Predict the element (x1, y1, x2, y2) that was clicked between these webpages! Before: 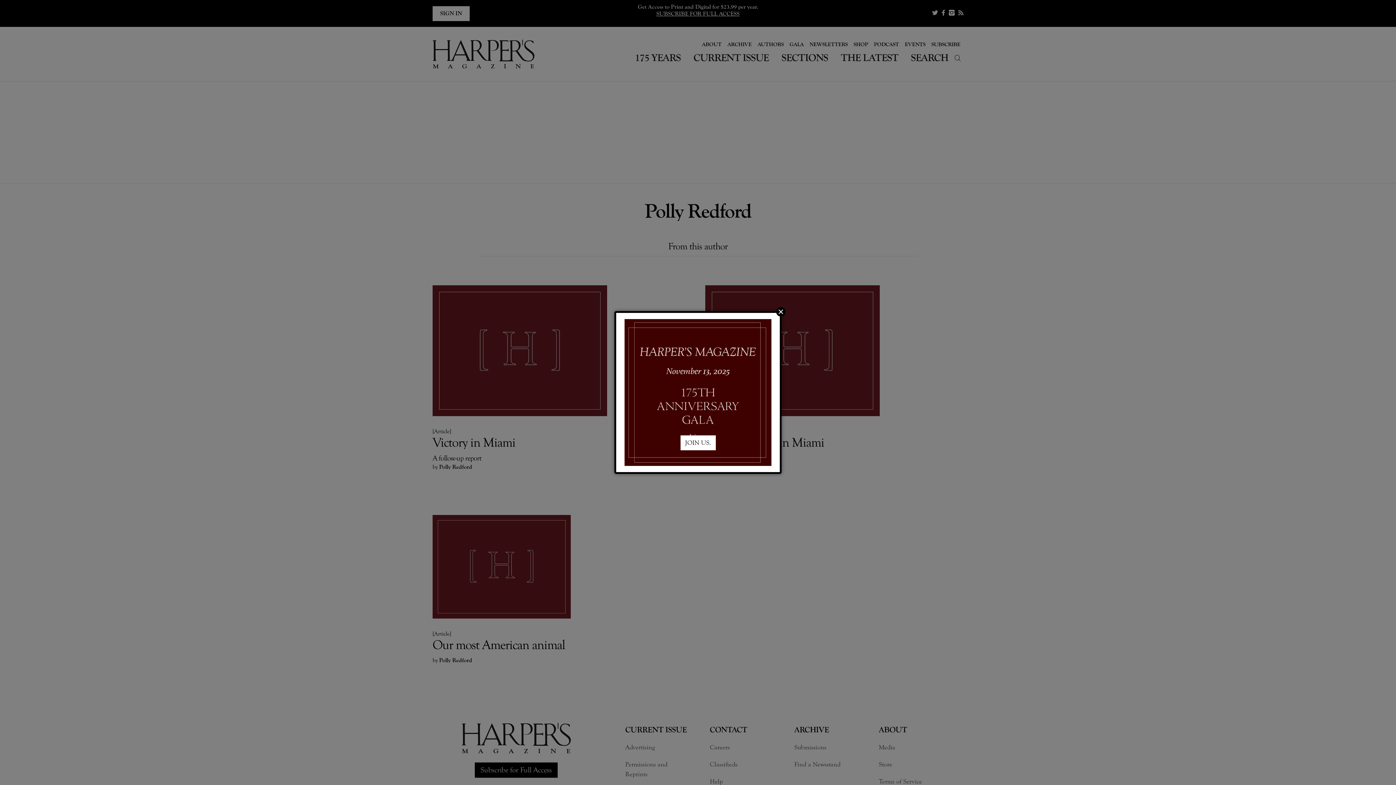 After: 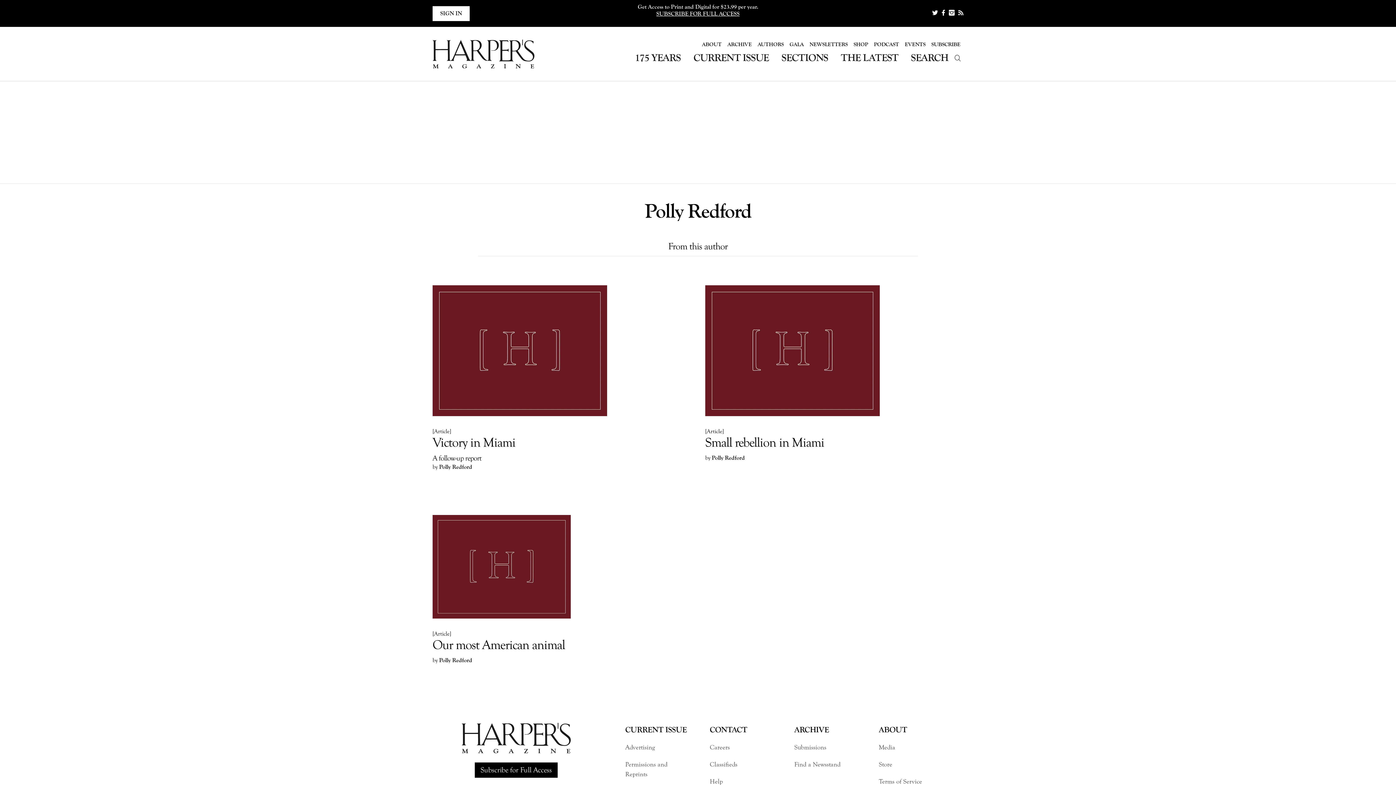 Action: bbox: (776, 307, 785, 316) label: Close